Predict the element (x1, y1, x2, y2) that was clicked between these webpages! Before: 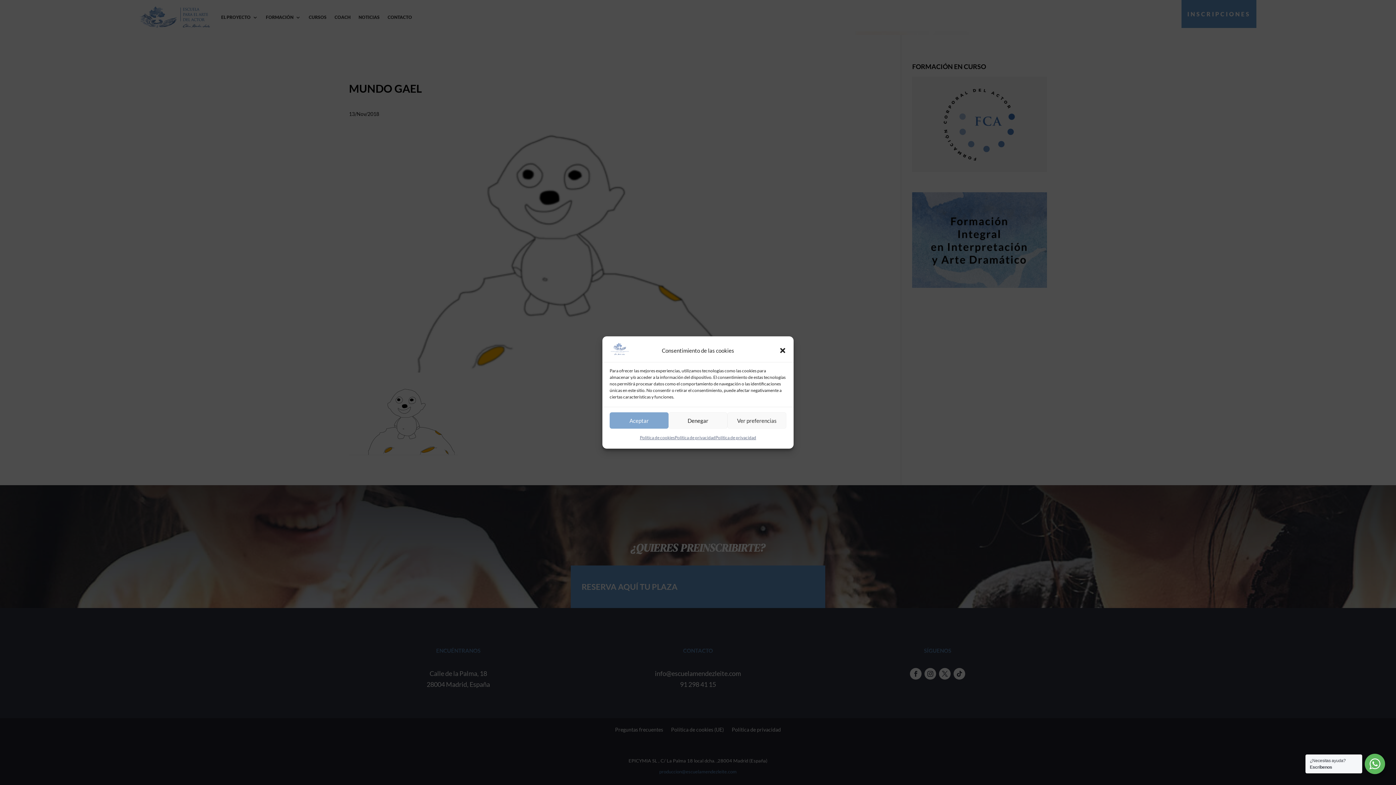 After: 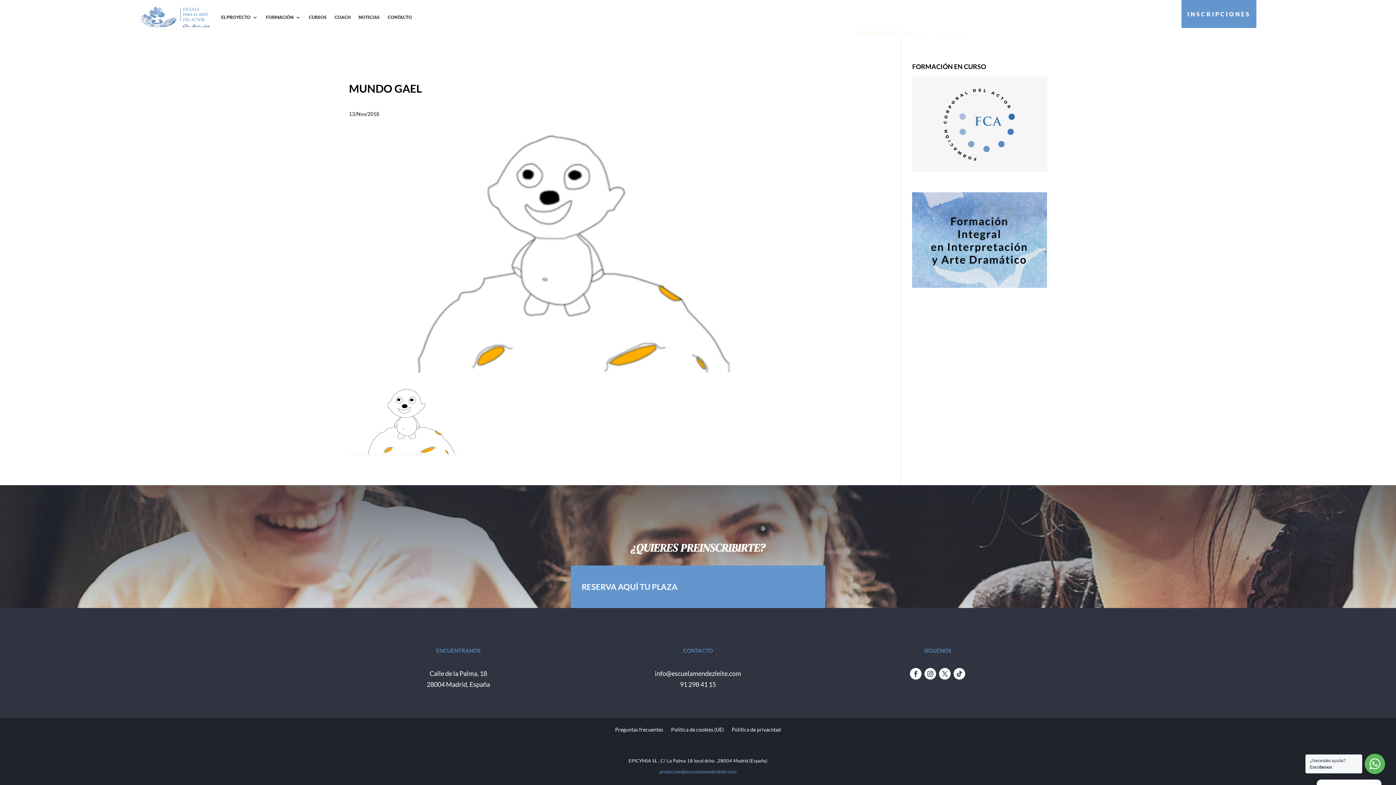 Action: label: Denegar bbox: (668, 412, 727, 428)